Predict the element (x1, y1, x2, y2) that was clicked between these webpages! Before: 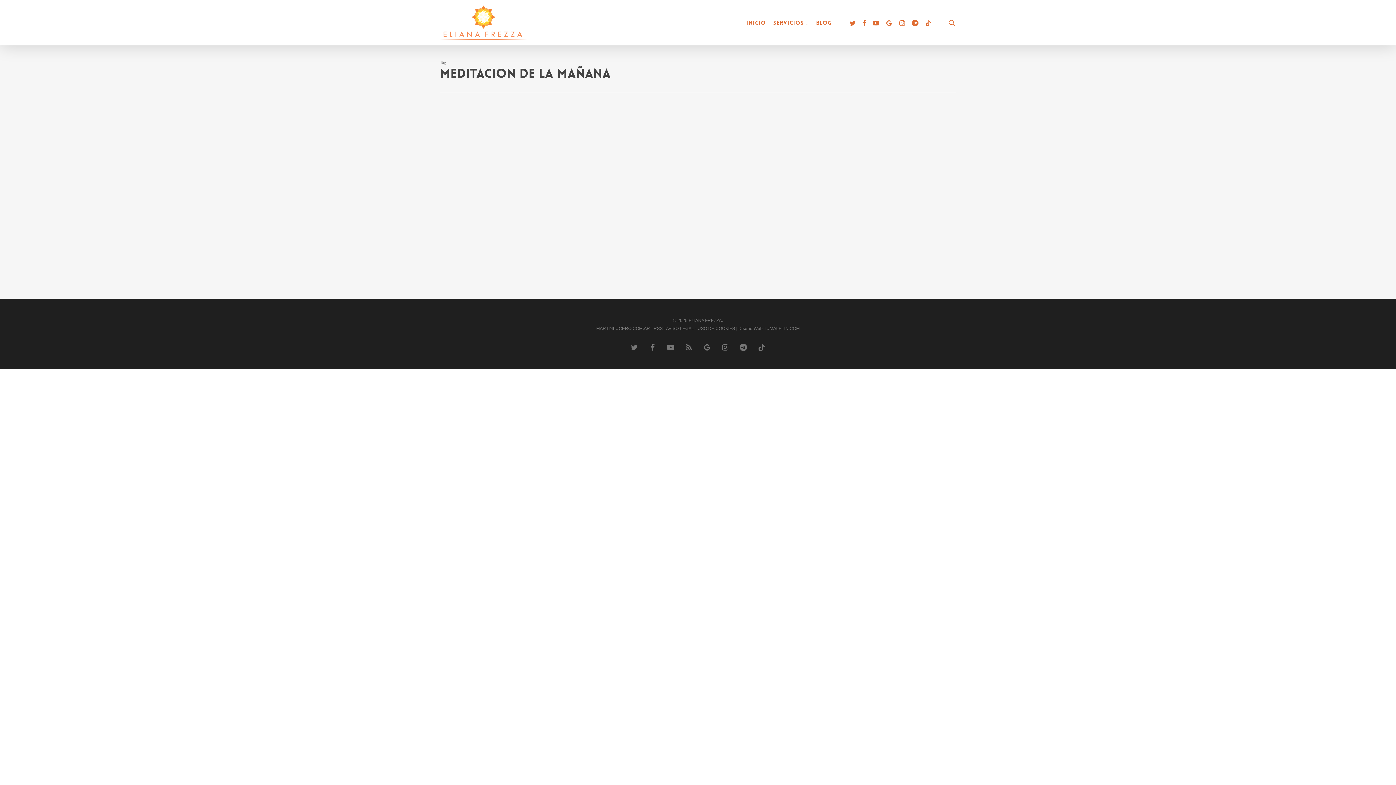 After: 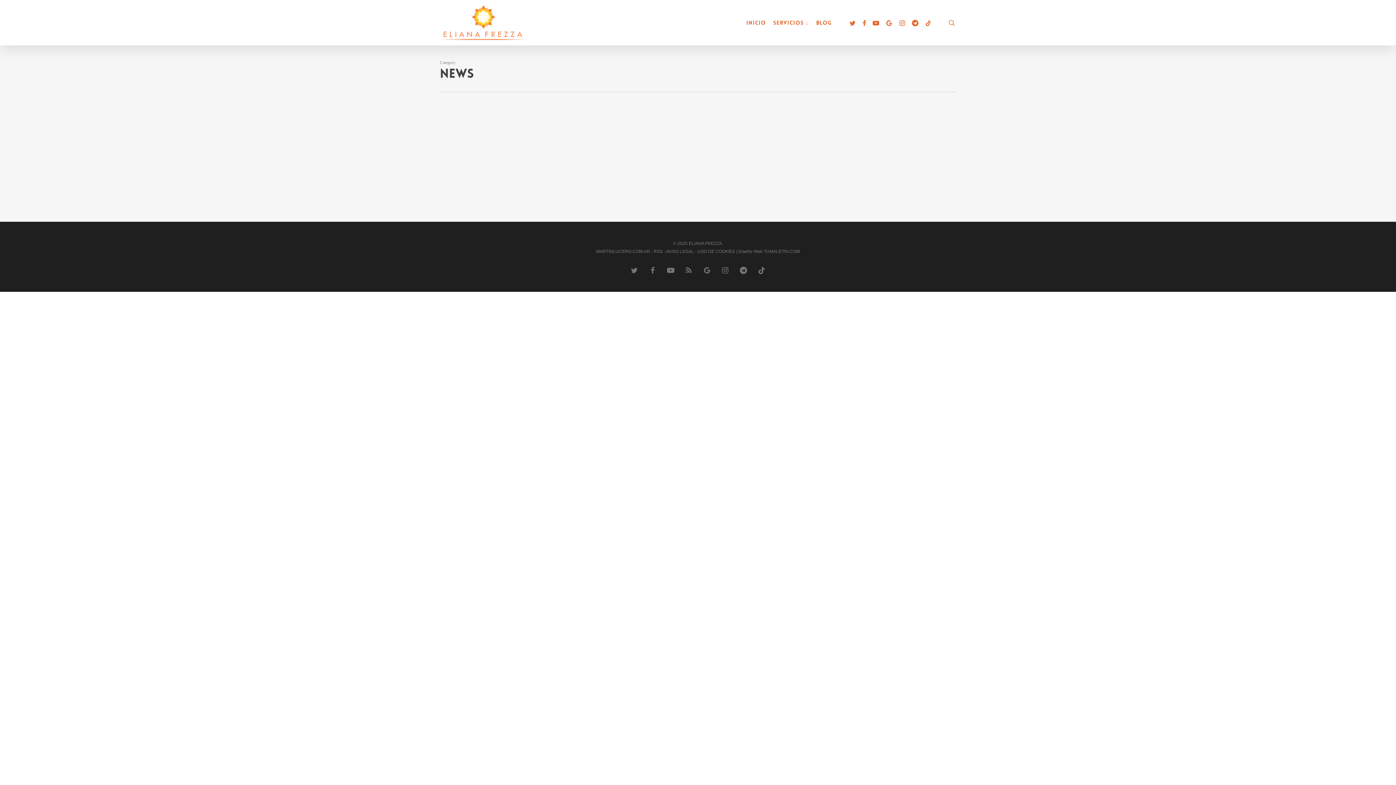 Action: bbox: (50, 250, 63, 256) label: NEWS